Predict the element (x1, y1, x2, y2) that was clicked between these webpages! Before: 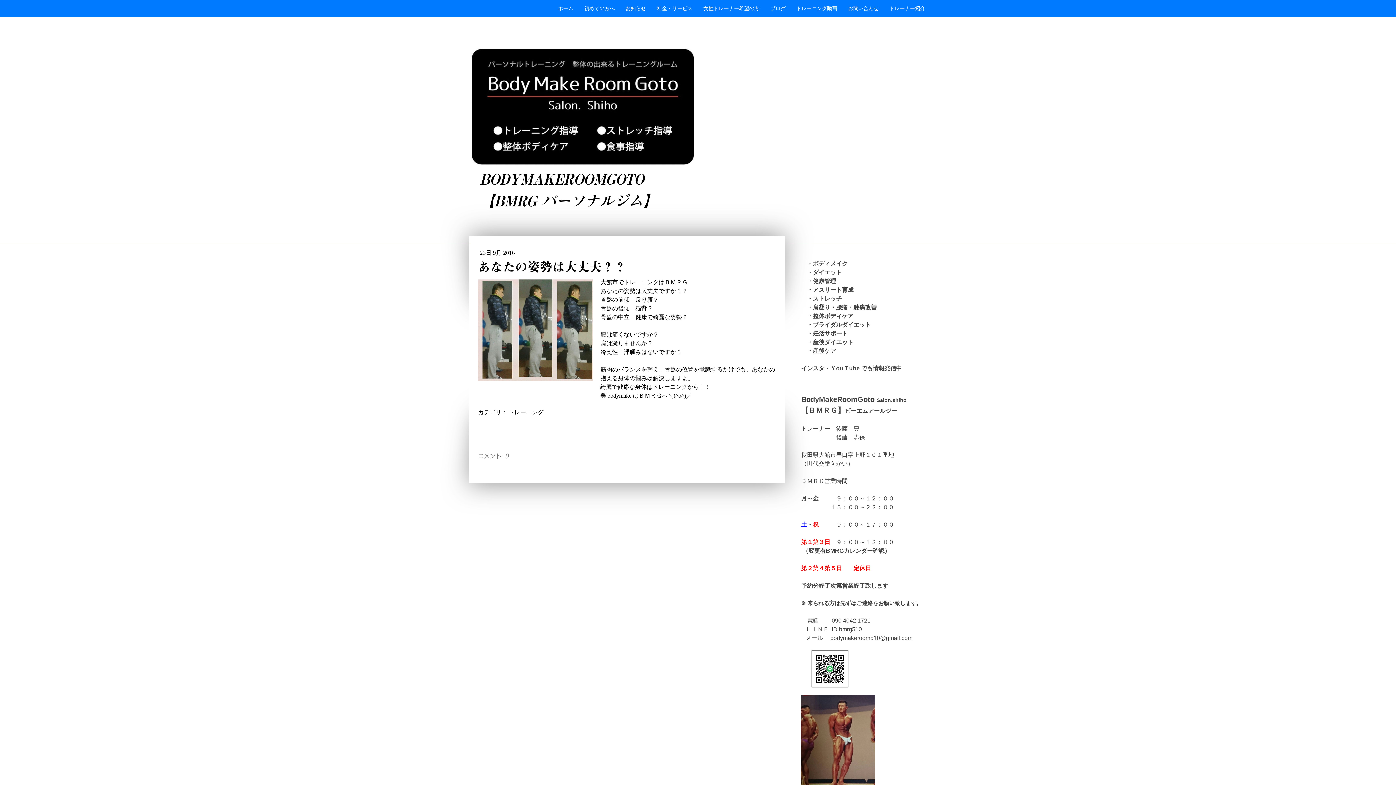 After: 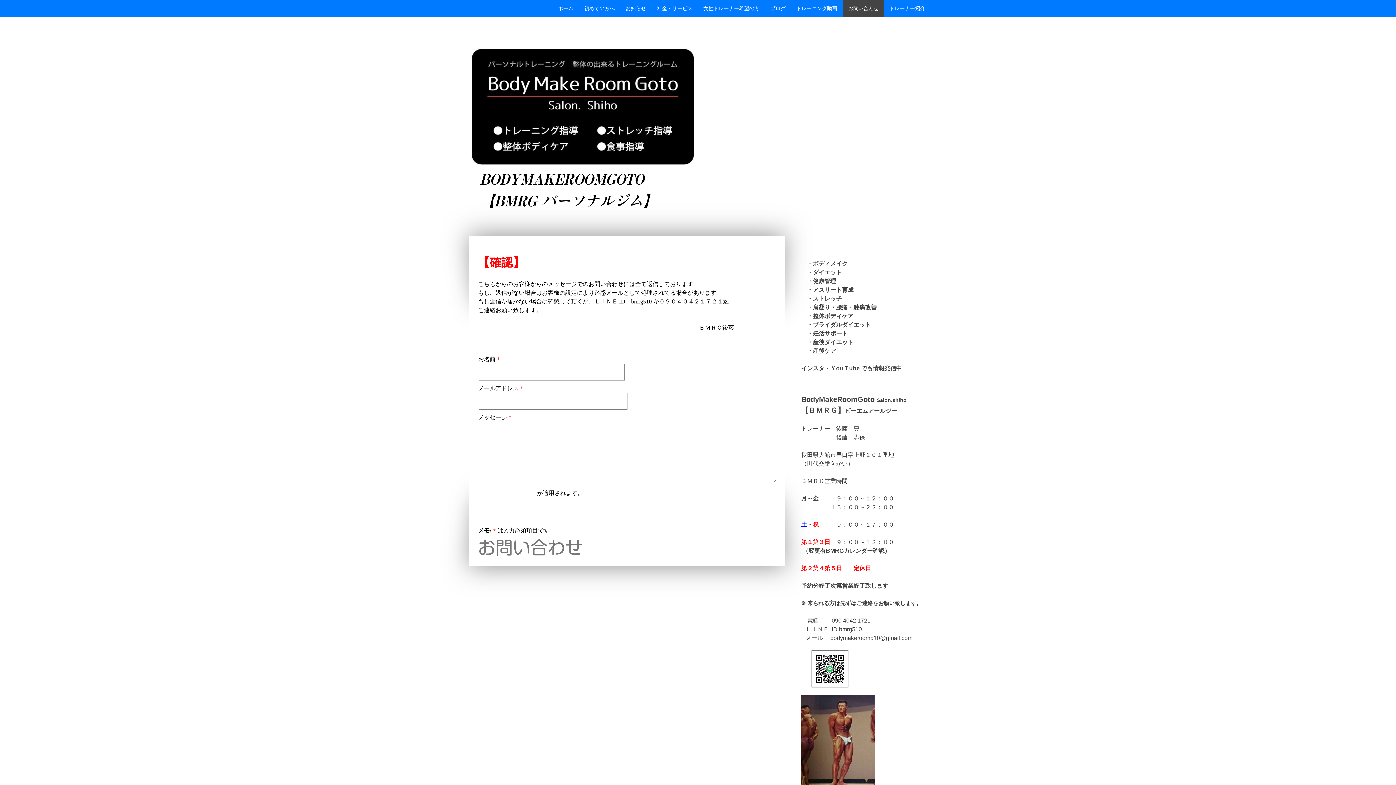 Action: bbox: (842, 0, 884, 17) label: お問い合わせ